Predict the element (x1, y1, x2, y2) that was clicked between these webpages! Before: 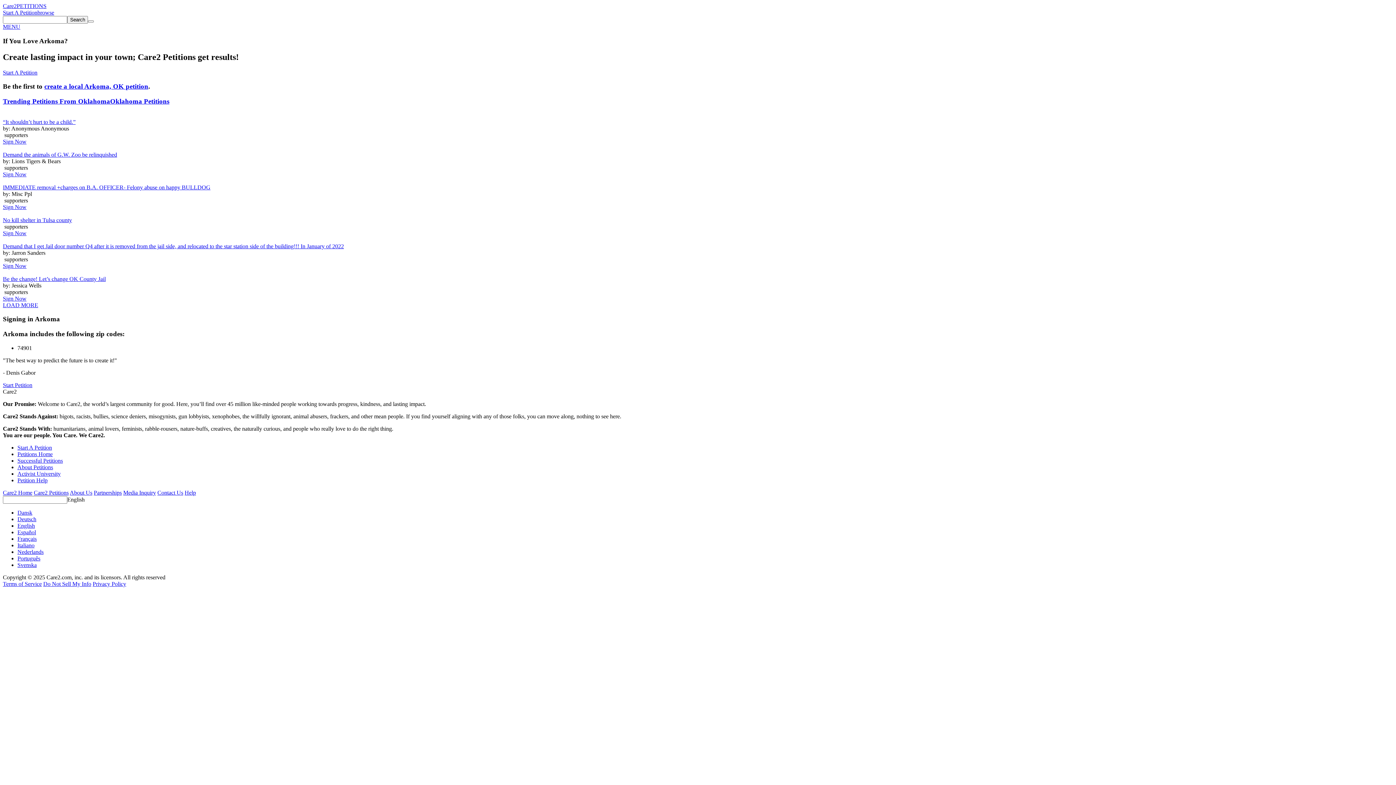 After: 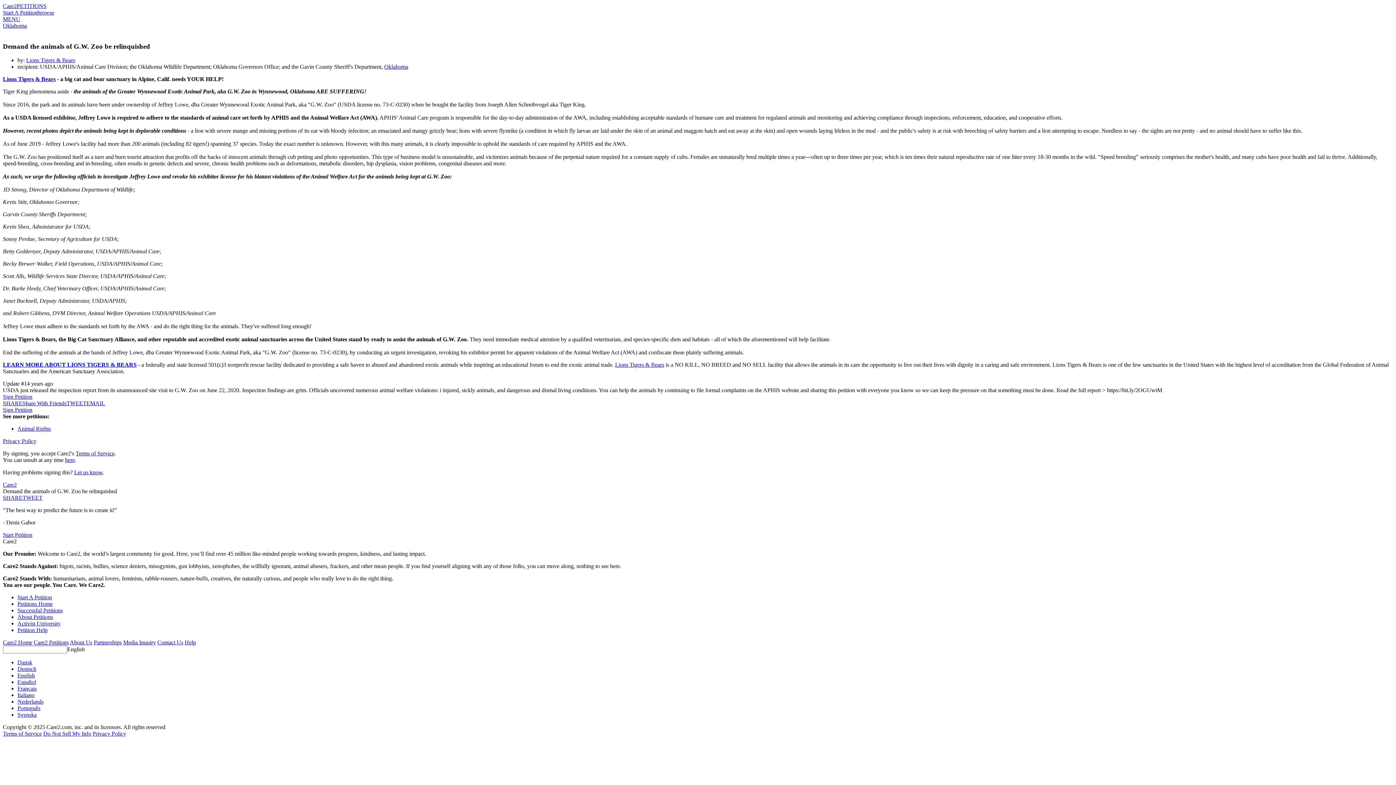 Action: bbox: (2, 151, 117, 157) label: Demand the animals of G.W. Zoo be relinquished